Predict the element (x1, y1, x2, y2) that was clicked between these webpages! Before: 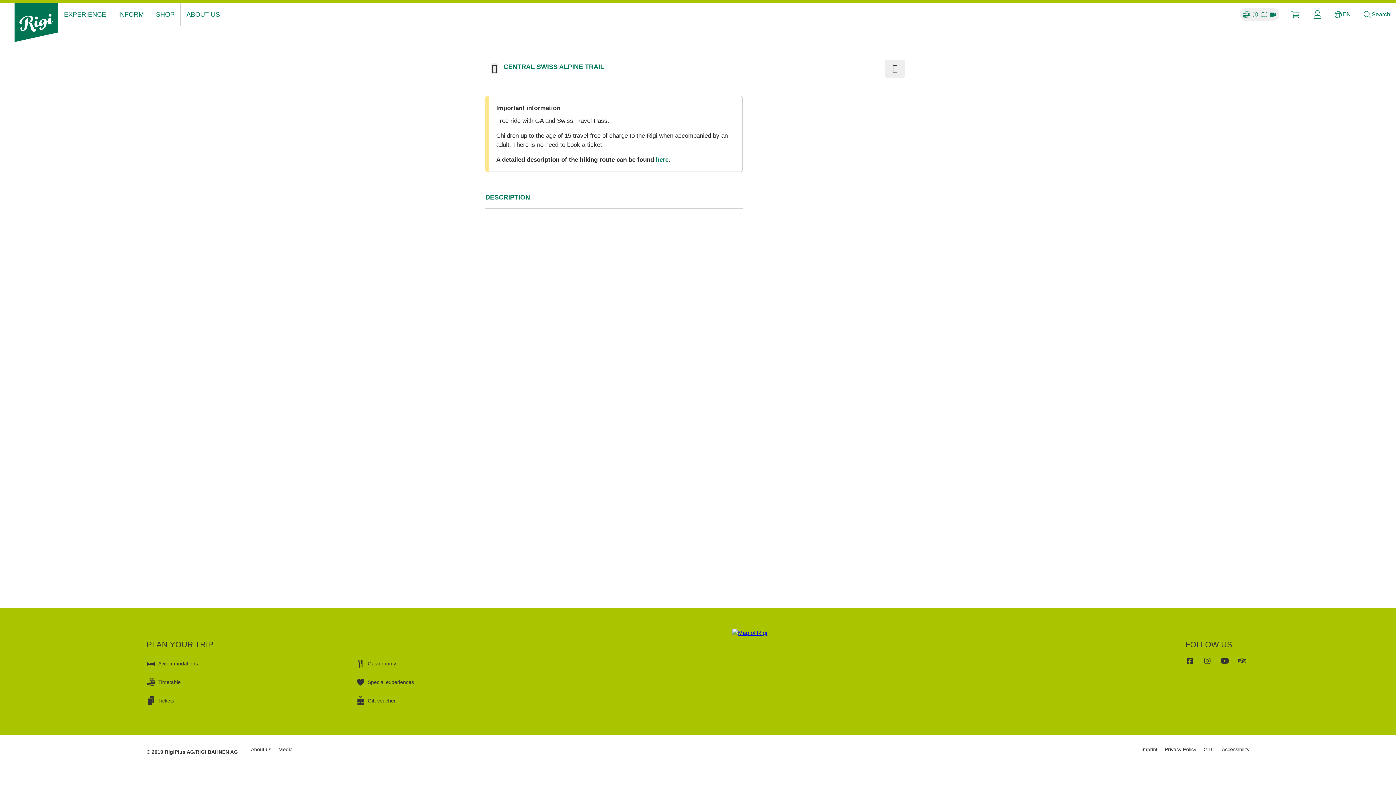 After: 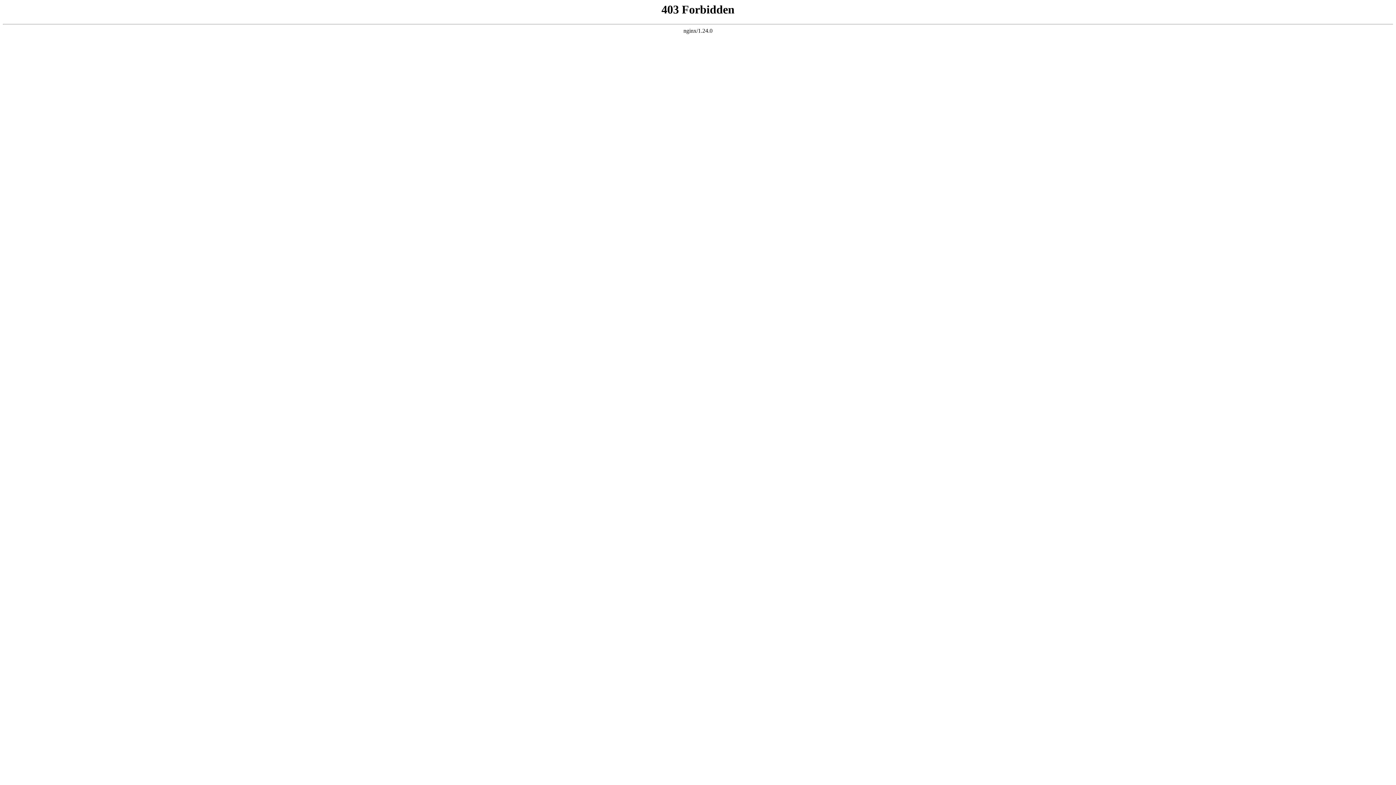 Action: bbox: (656, 156, 668, 163) label: here